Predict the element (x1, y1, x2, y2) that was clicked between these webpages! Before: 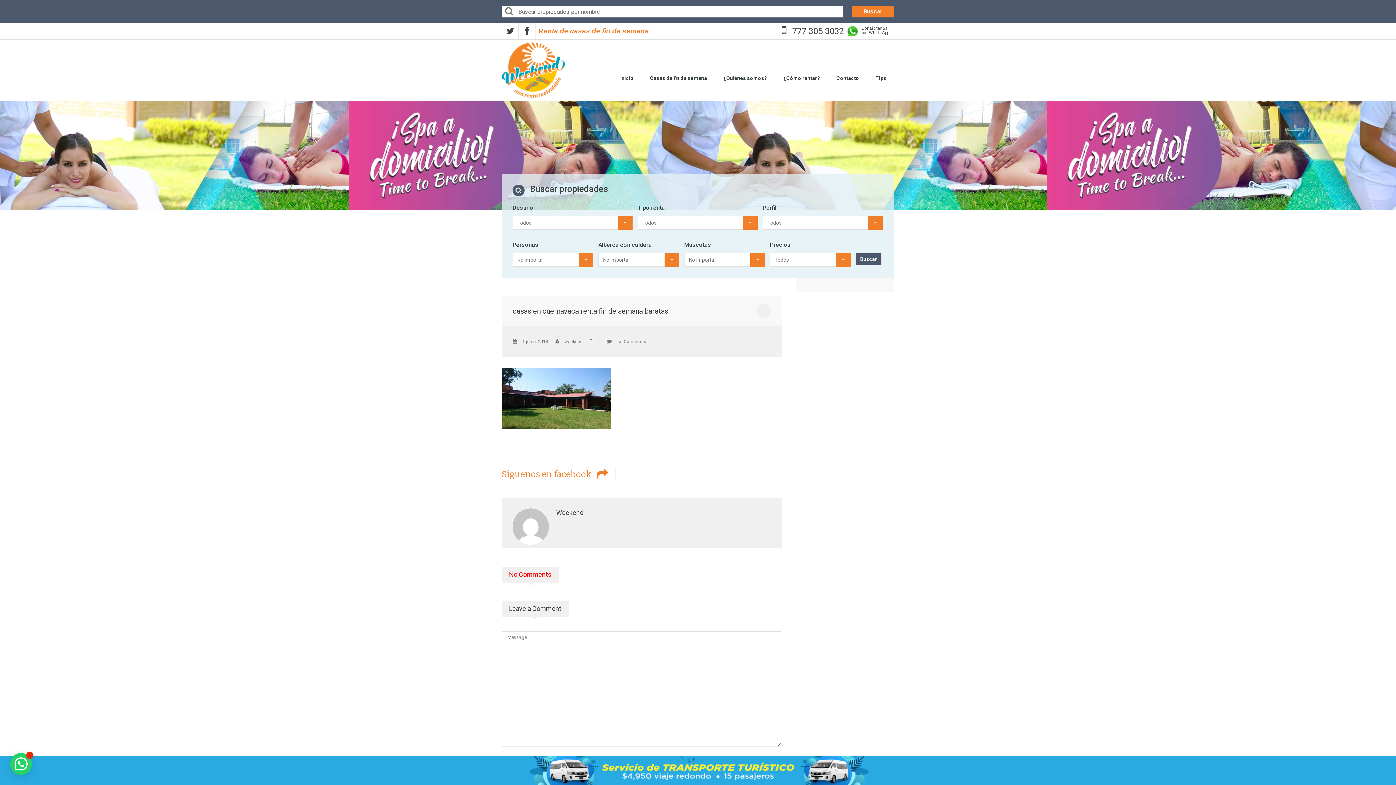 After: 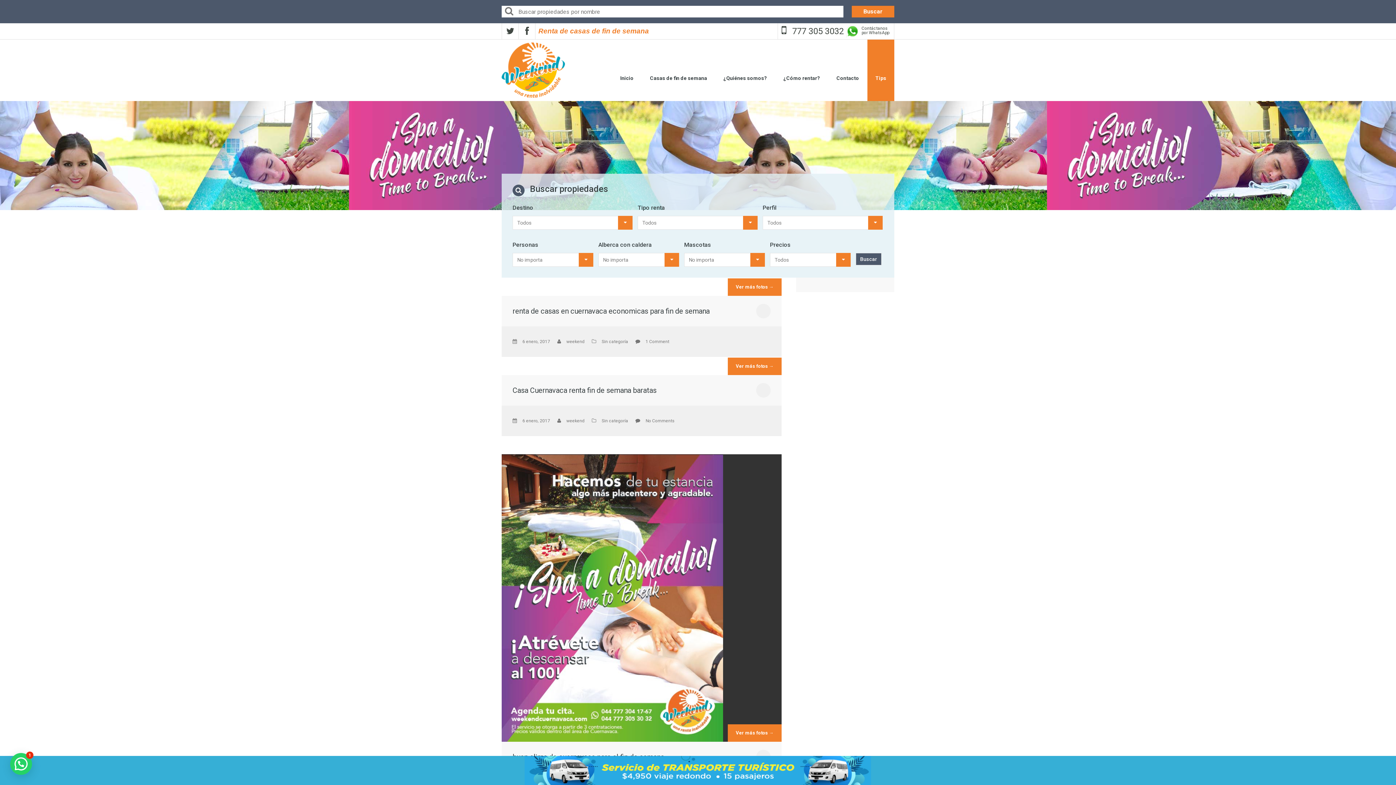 Action: bbox: (867, 39, 894, 101) label: Tips